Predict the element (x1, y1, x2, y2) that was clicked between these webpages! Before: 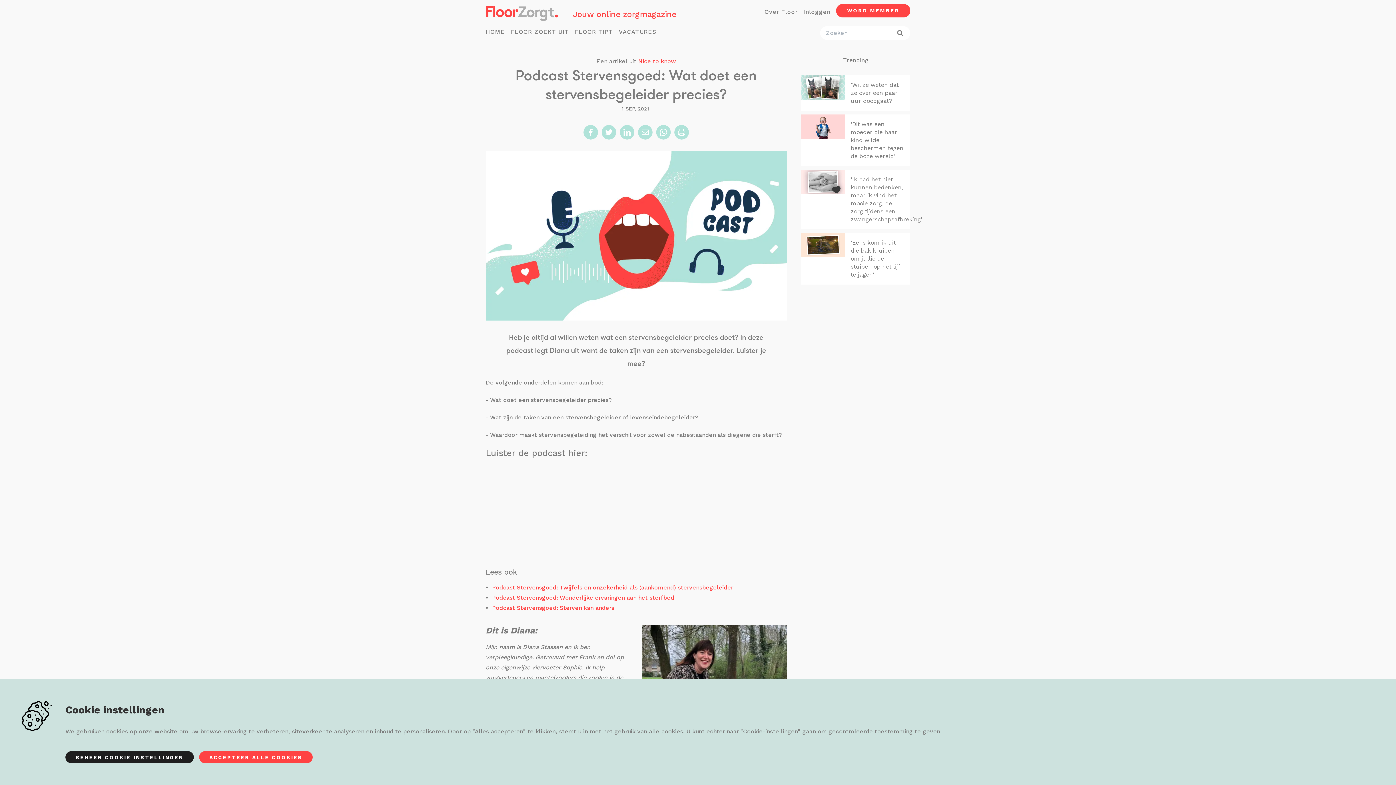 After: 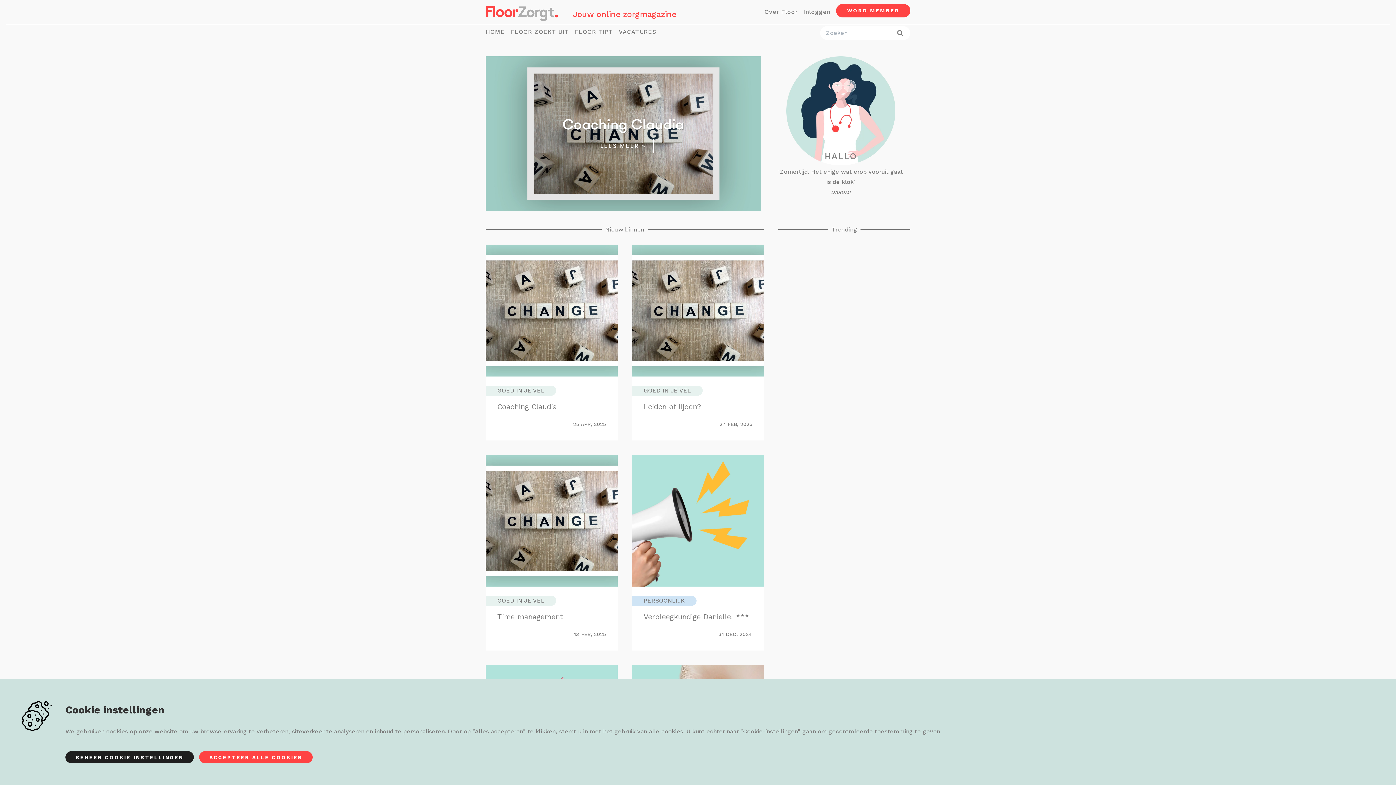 Action: bbox: (485, 2, 558, 21)